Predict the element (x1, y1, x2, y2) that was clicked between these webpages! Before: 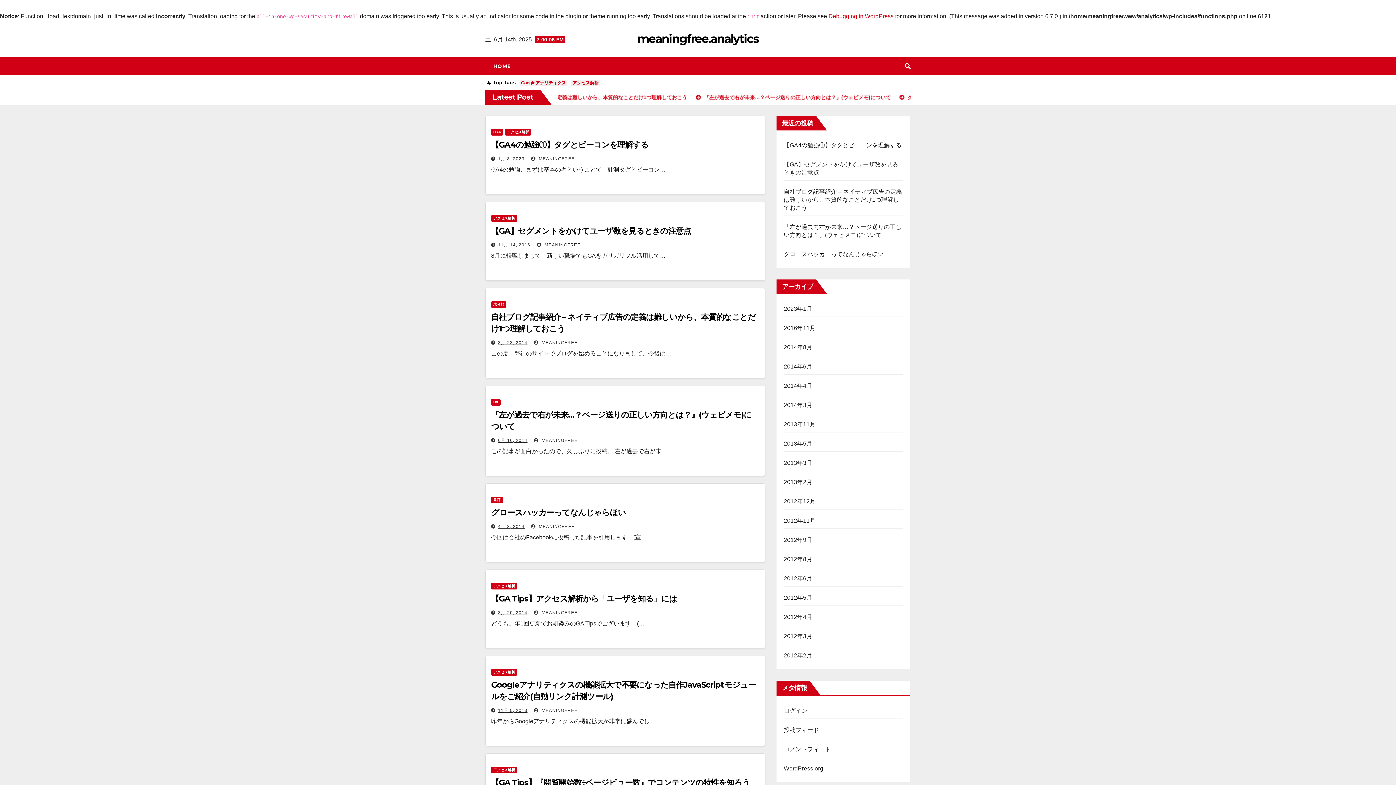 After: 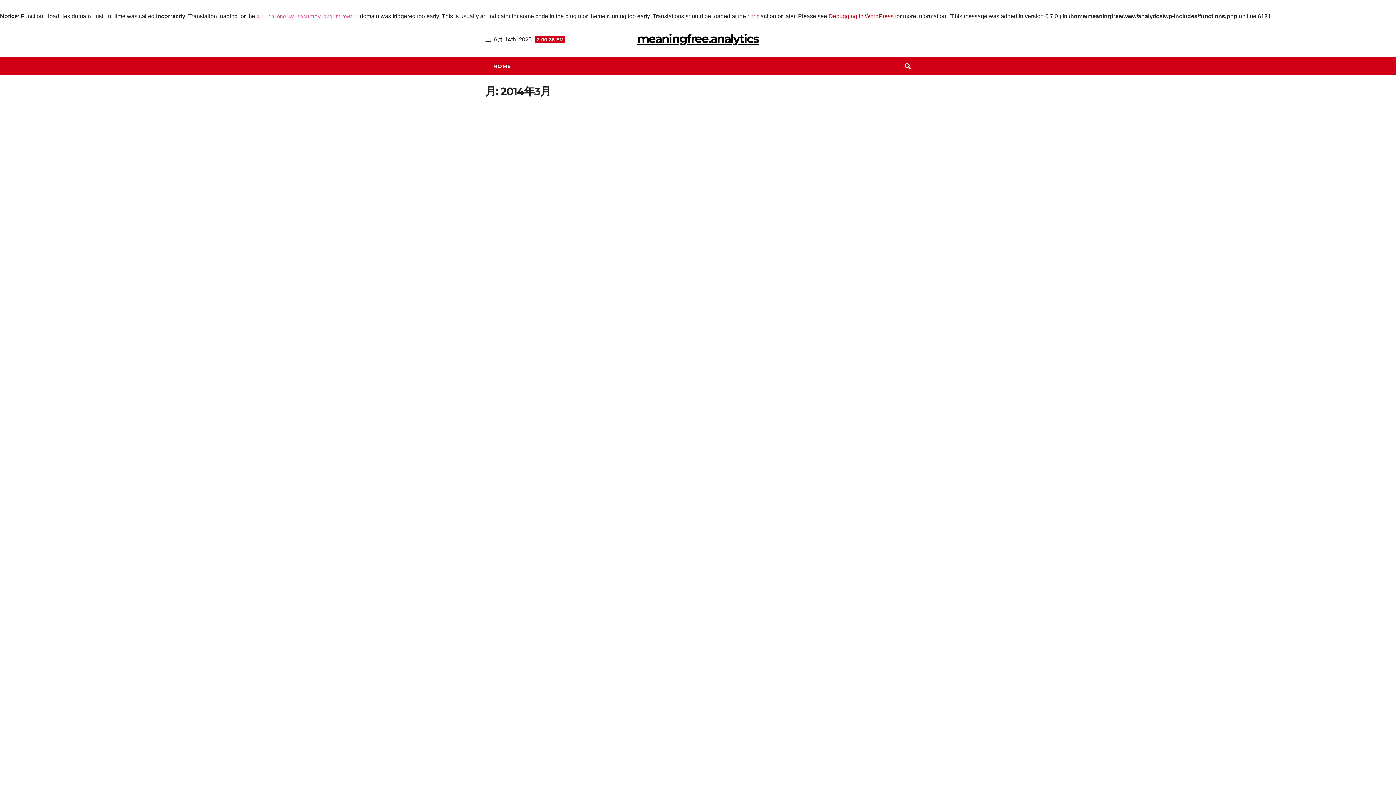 Action: bbox: (498, 610, 527, 615) label: 3月 20, 2014